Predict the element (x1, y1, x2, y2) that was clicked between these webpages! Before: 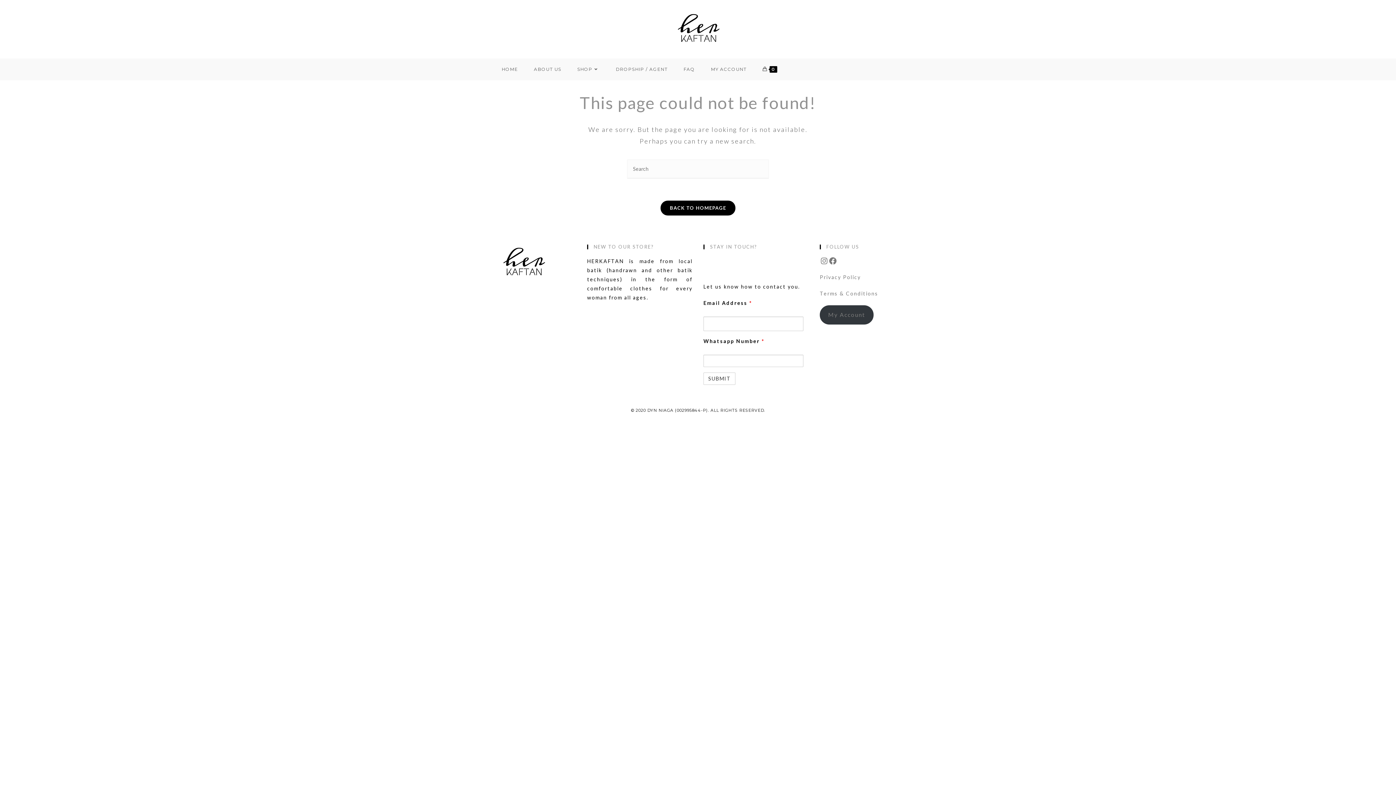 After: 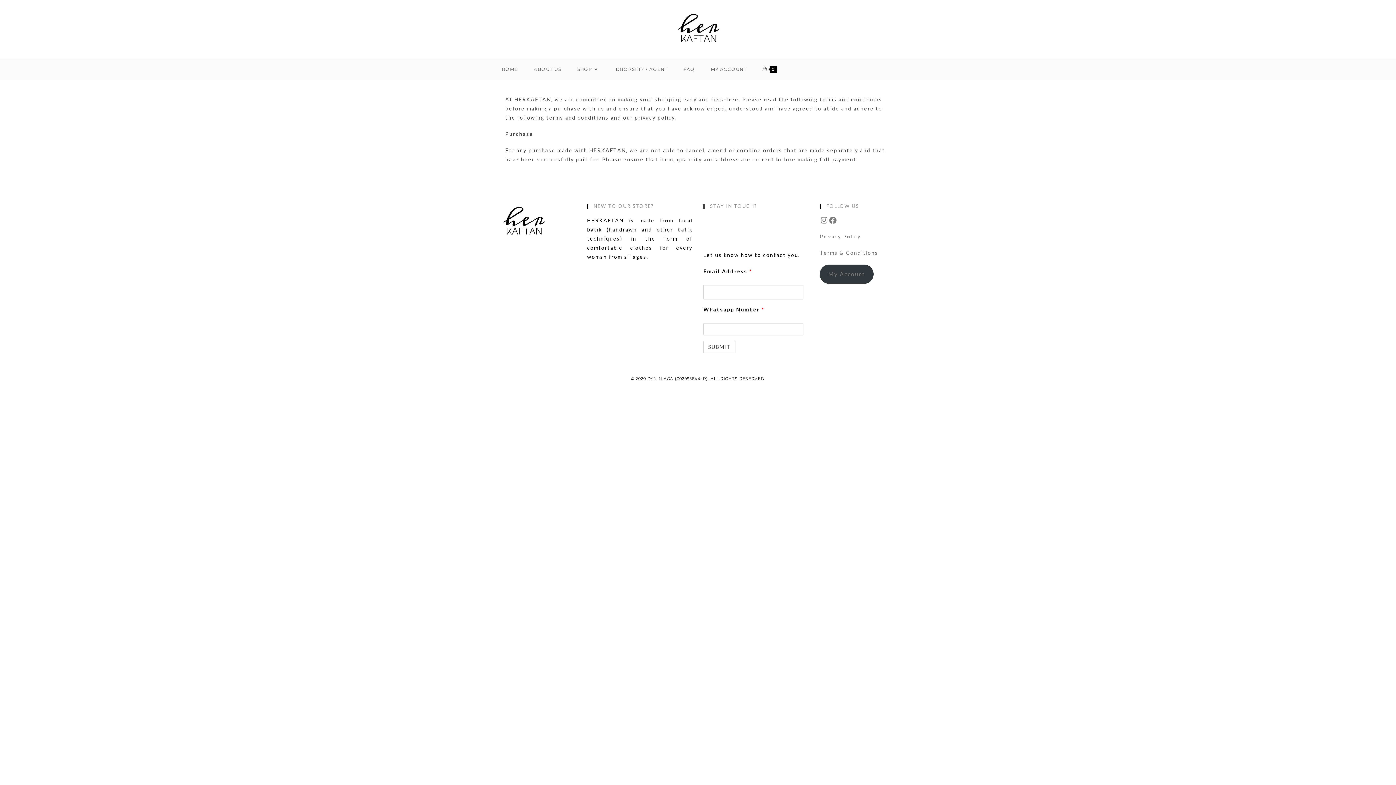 Action: label: Terms & Conditions bbox: (820, 290, 878, 296)